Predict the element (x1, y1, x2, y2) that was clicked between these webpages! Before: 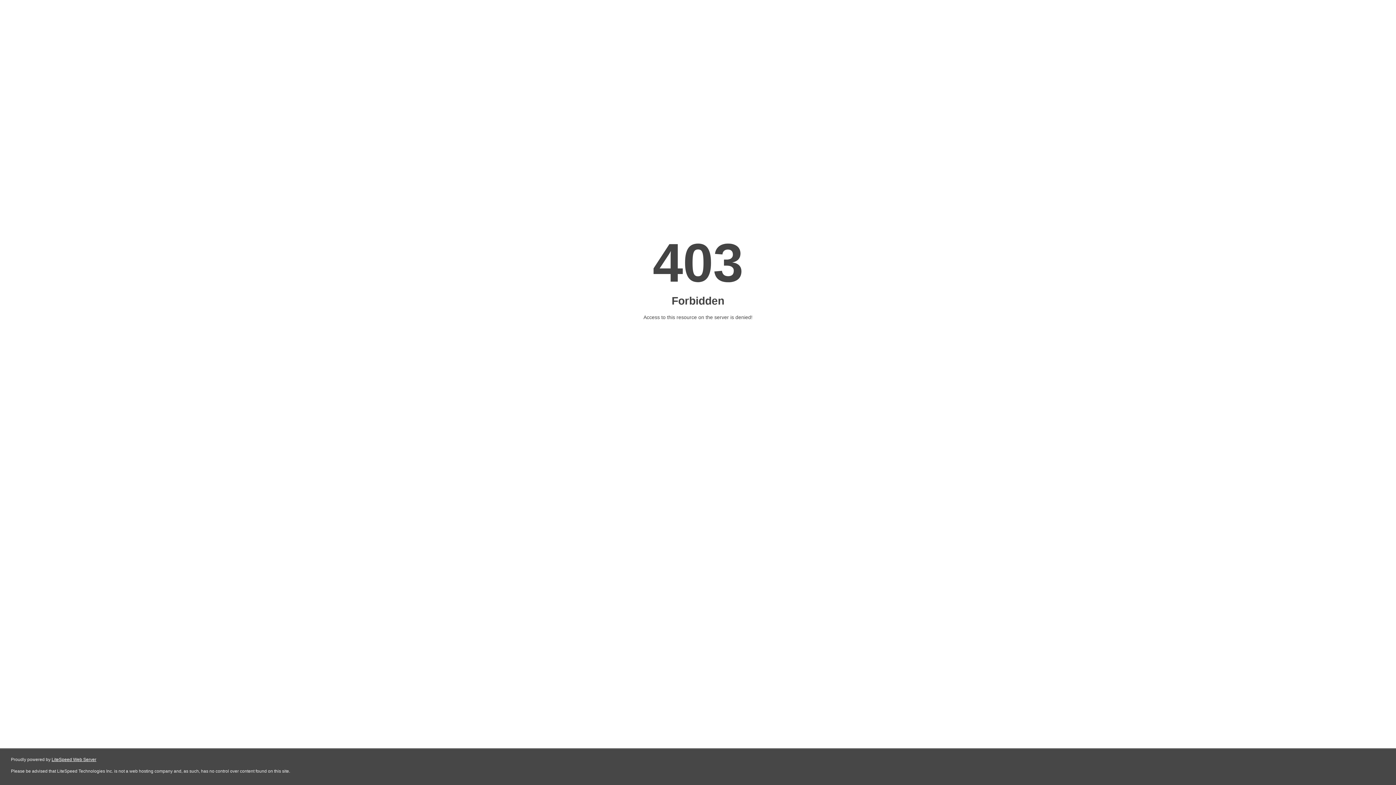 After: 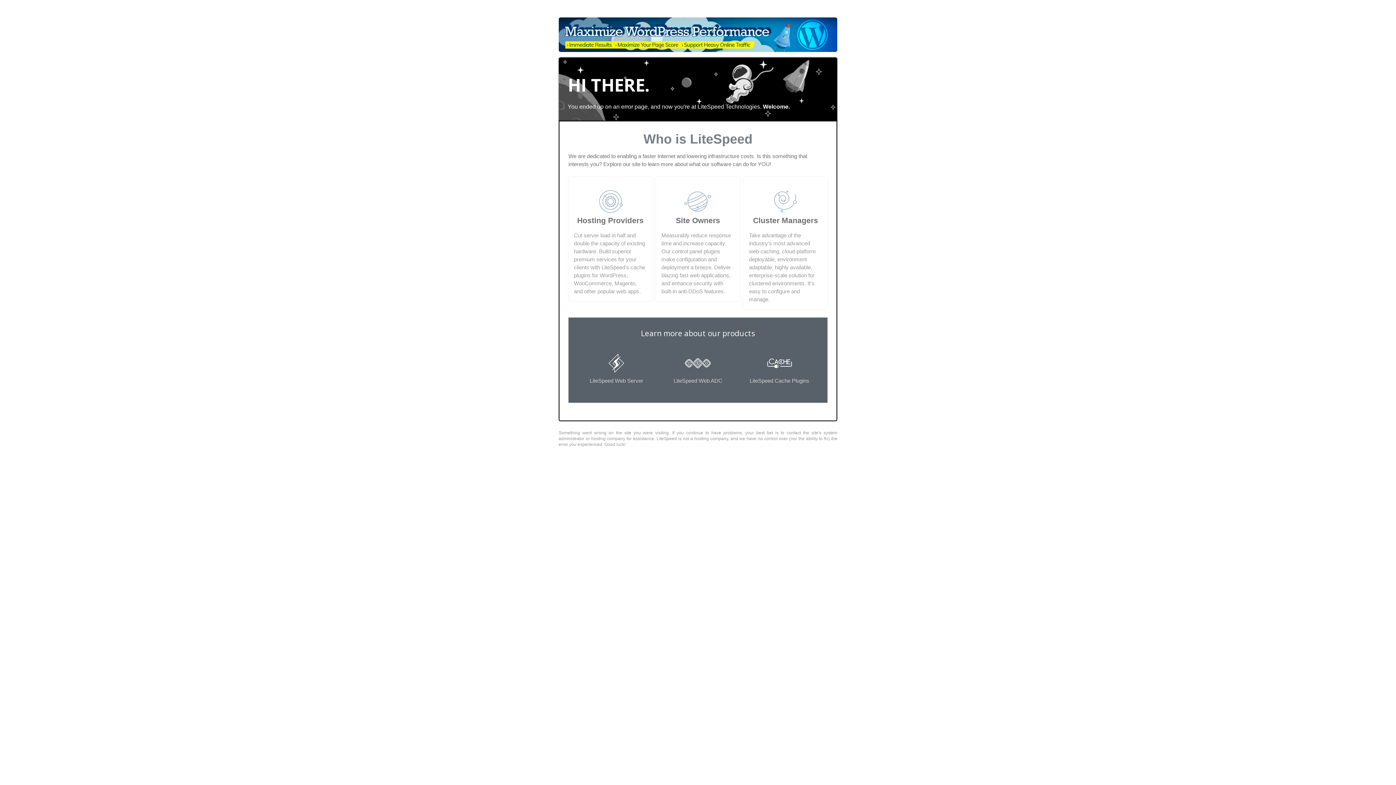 Action: bbox: (51, 757, 96, 762) label: LiteSpeed Web Server